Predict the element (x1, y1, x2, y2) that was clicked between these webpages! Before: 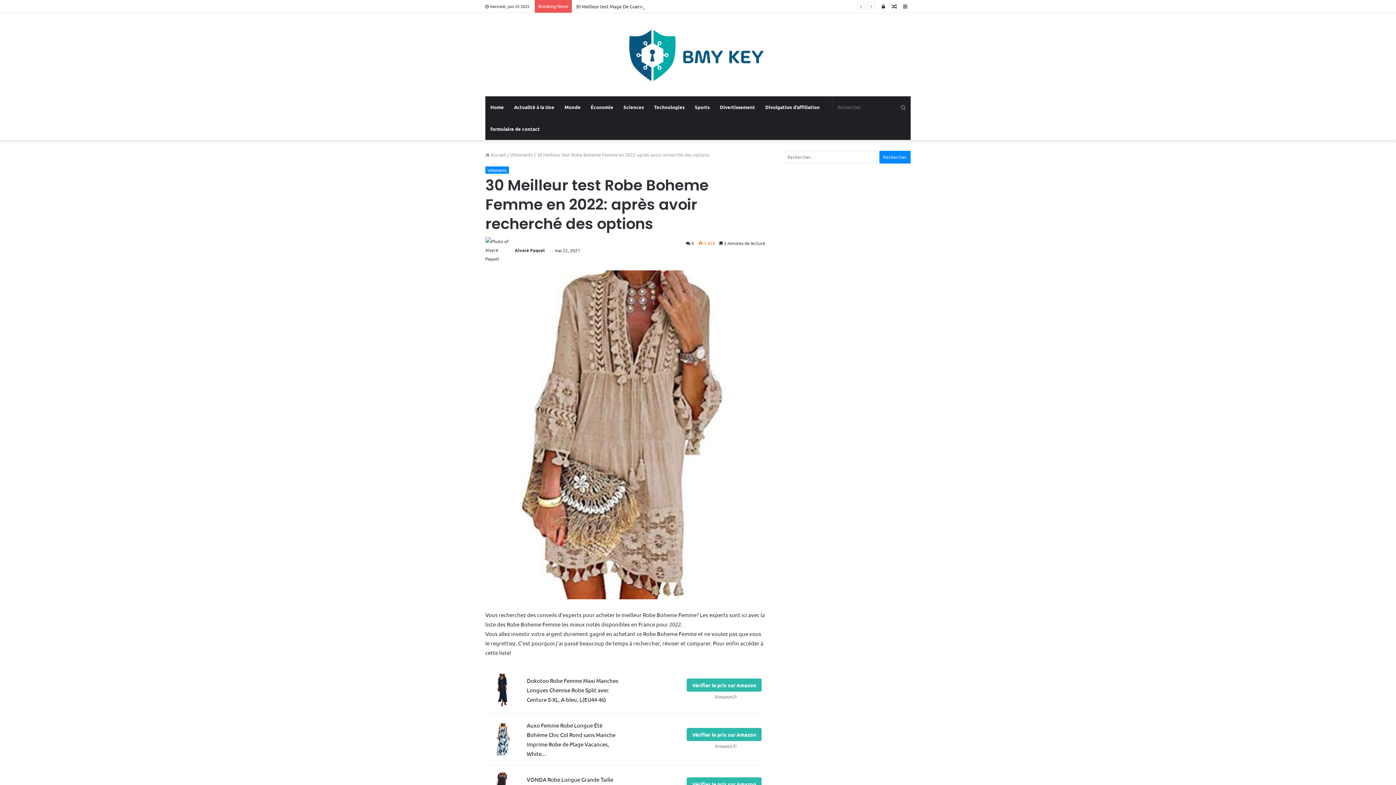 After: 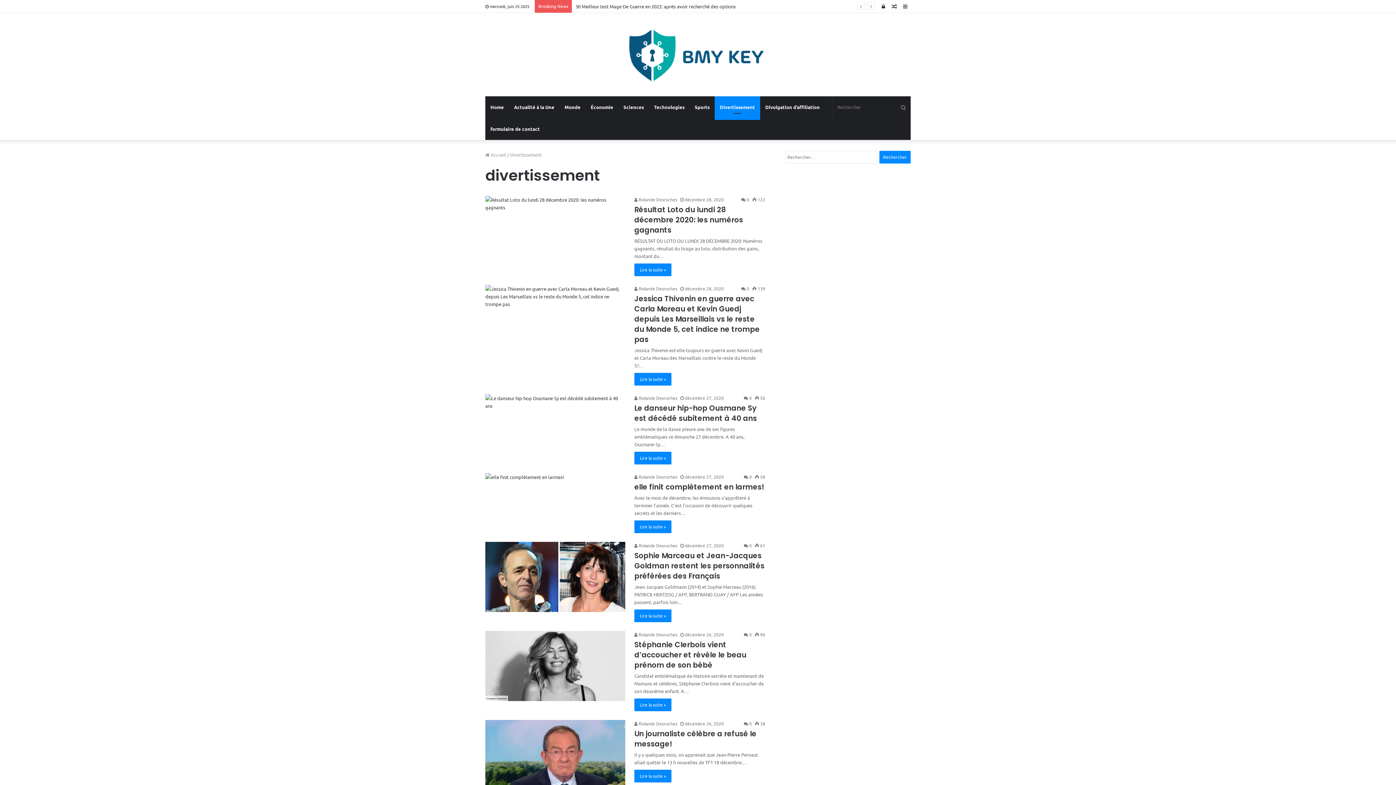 Action: bbox: (714, 96, 760, 118) label: Divertissement